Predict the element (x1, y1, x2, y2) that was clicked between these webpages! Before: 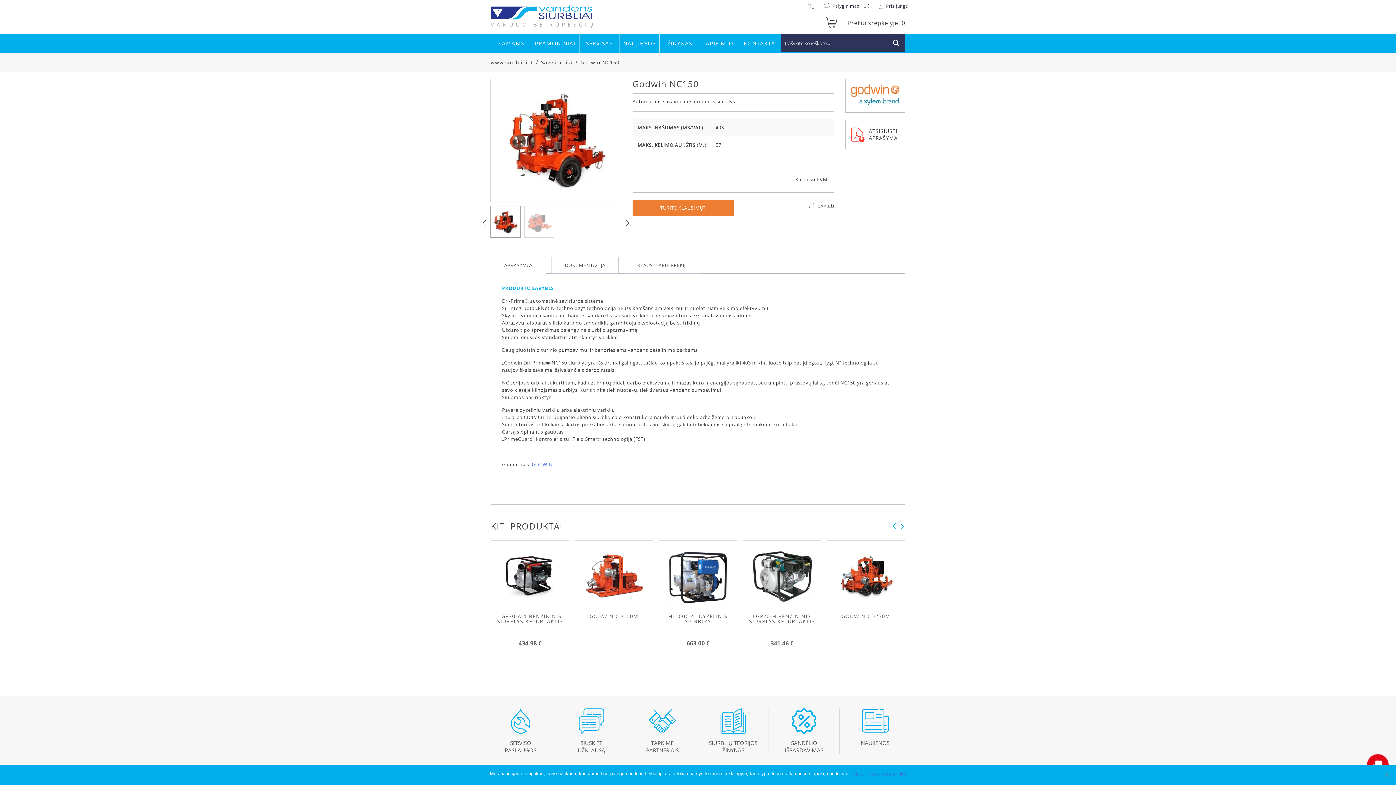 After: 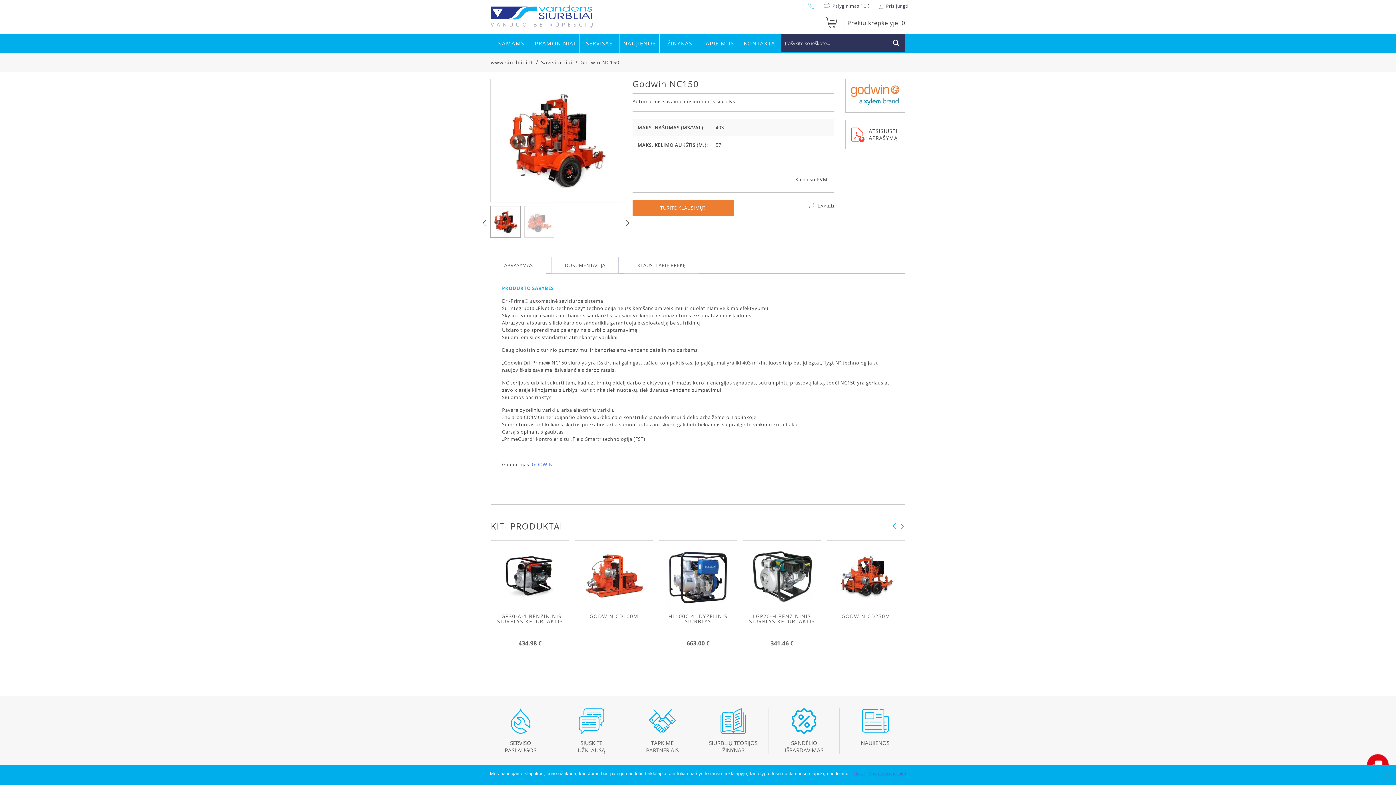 Action: bbox: (808, 2, 815, 9)